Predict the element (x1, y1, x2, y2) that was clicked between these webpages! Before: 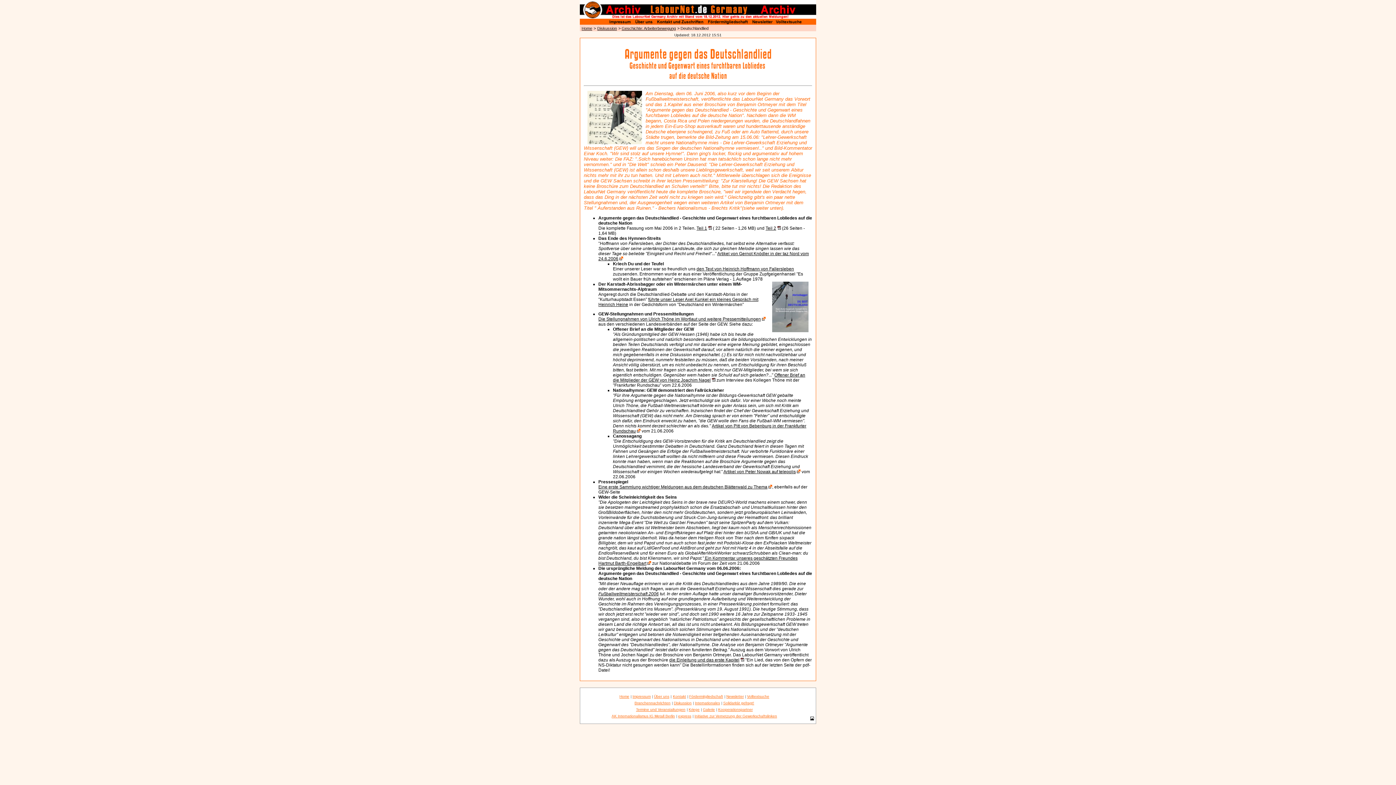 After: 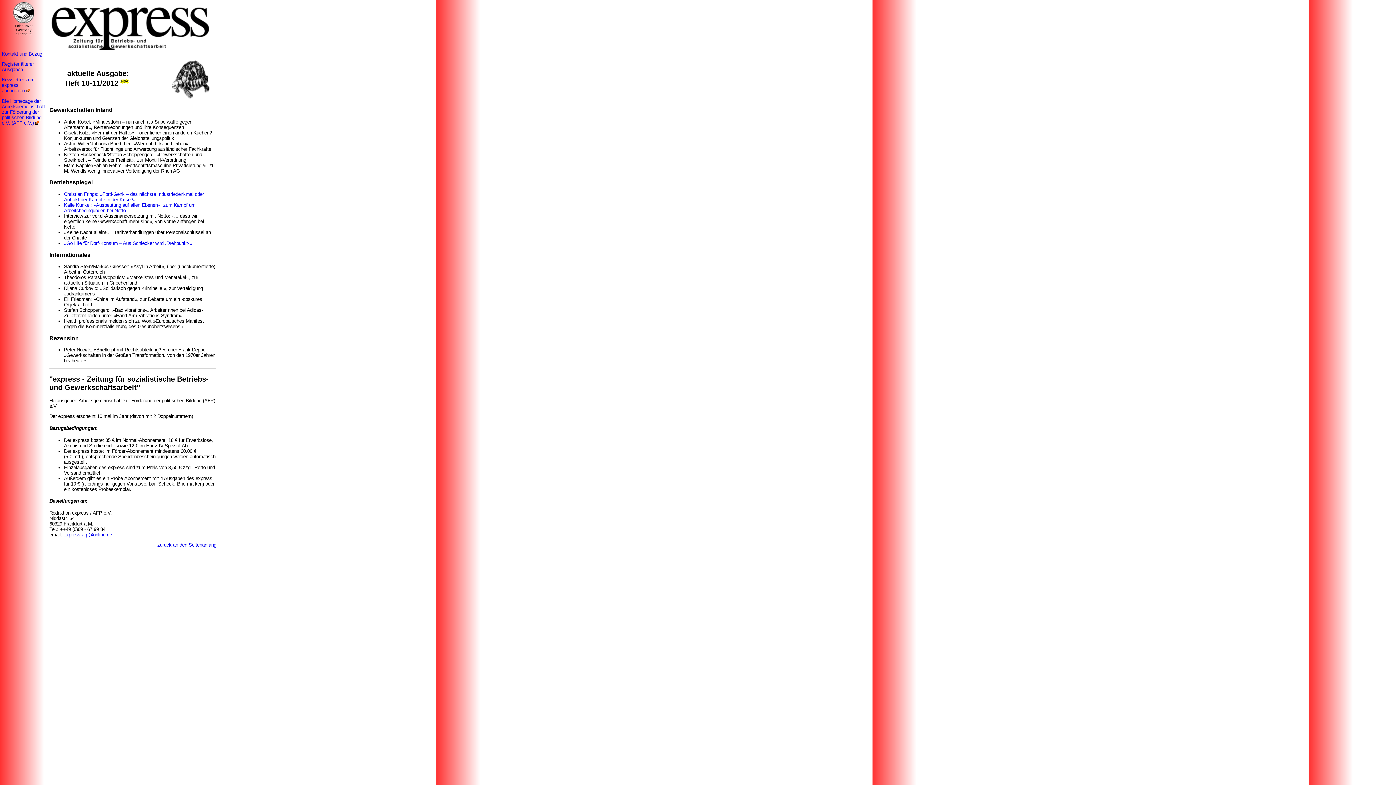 Action: label: express bbox: (678, 714, 691, 718)